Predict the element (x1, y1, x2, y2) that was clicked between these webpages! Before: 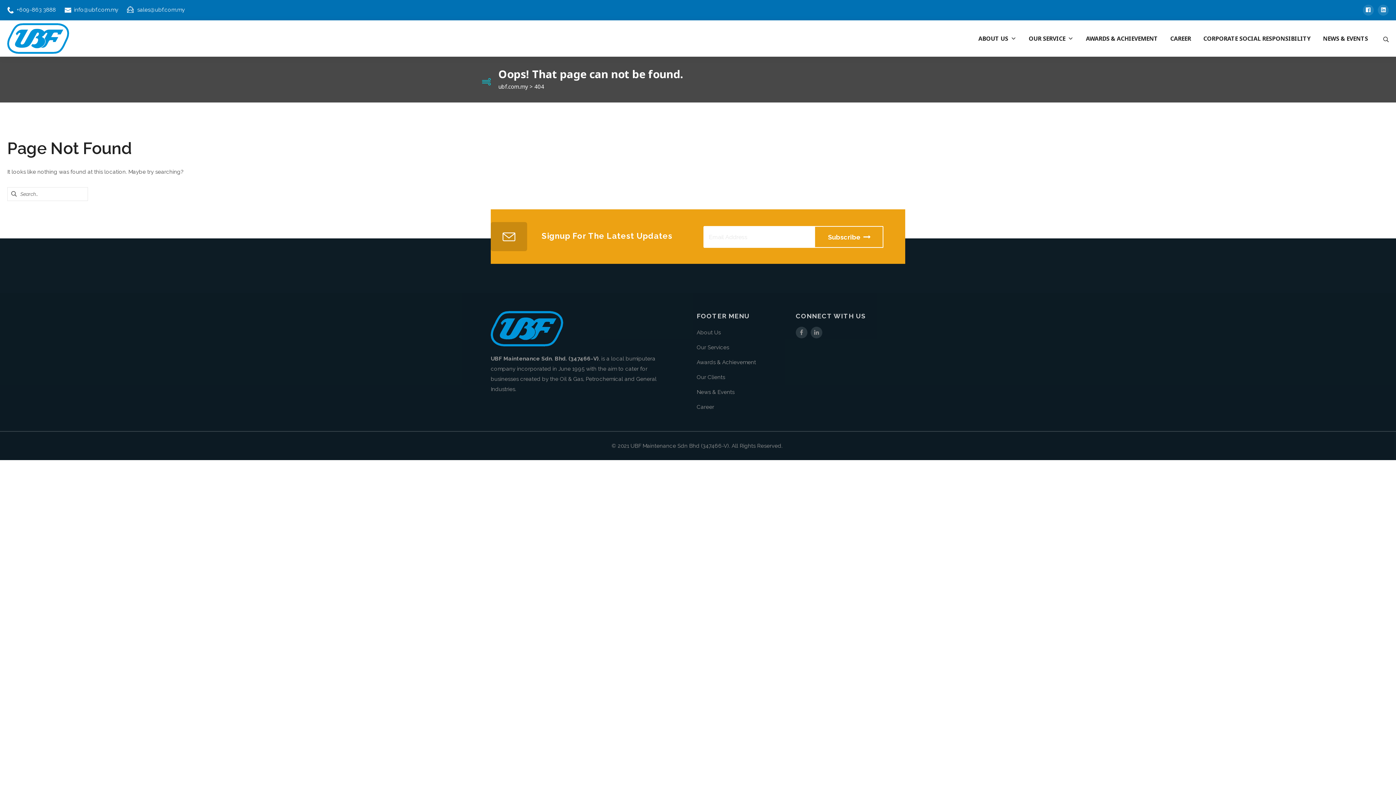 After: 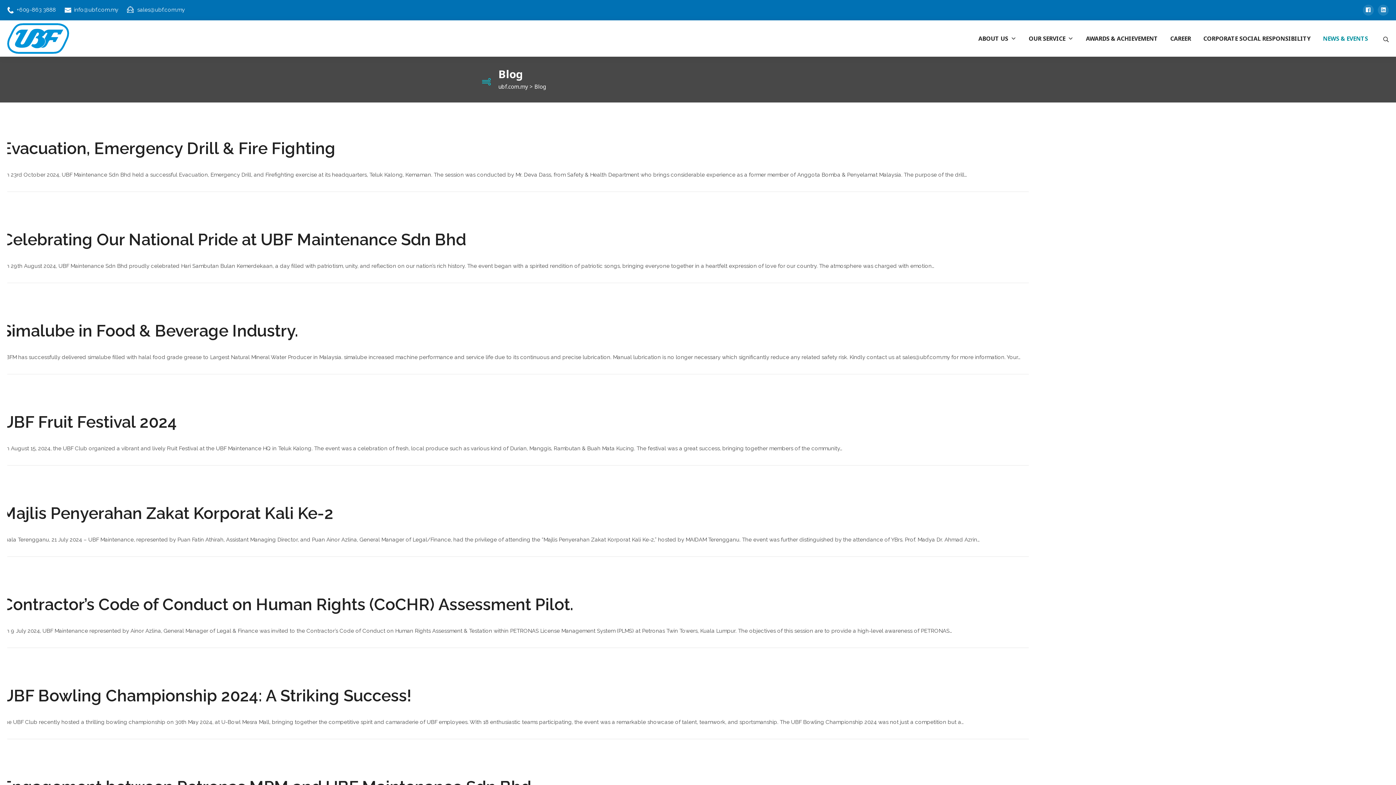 Action: bbox: (1323, 20, 1372, 56) label: NEWS & EVENTS